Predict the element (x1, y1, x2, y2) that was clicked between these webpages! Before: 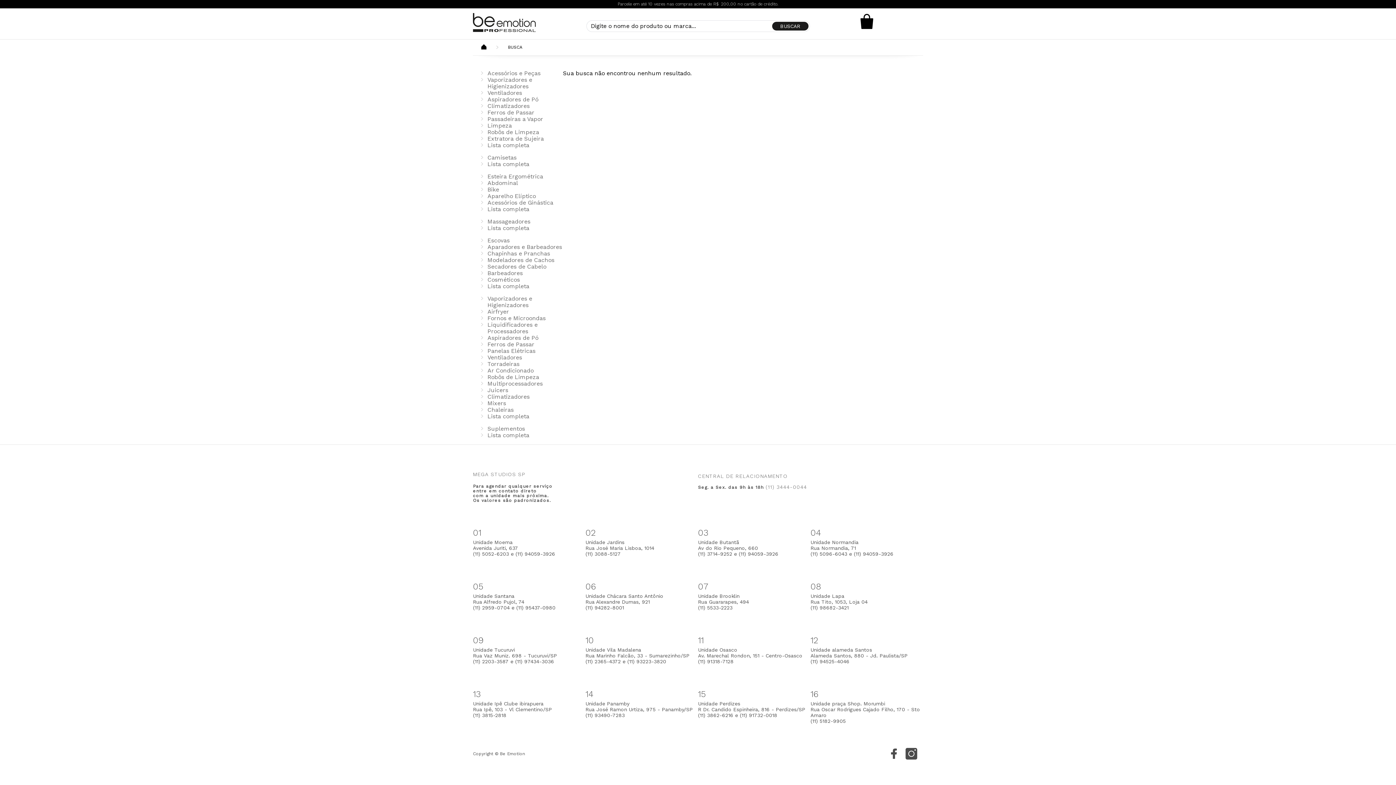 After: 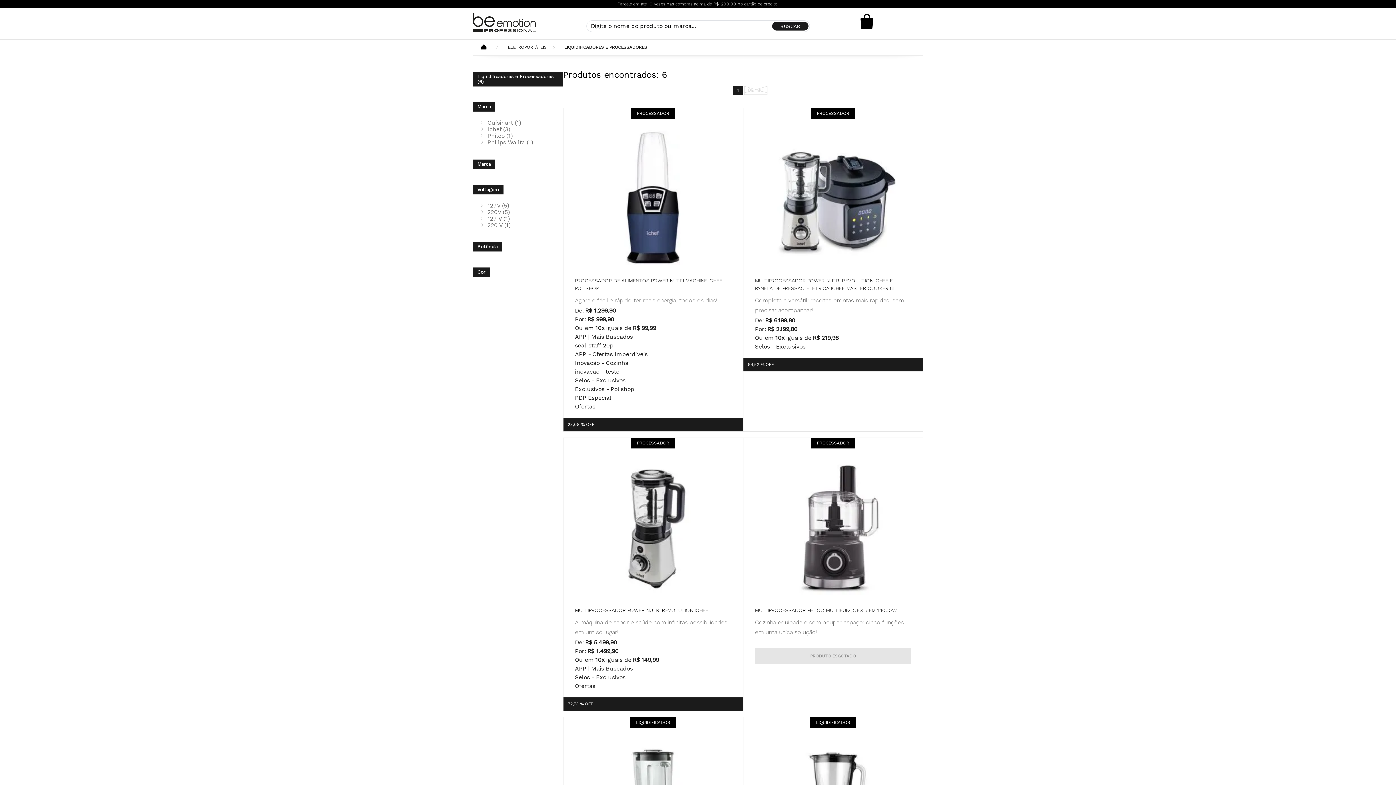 Action: label: Liquidificadores e Processadores bbox: (487, 321, 537, 334)